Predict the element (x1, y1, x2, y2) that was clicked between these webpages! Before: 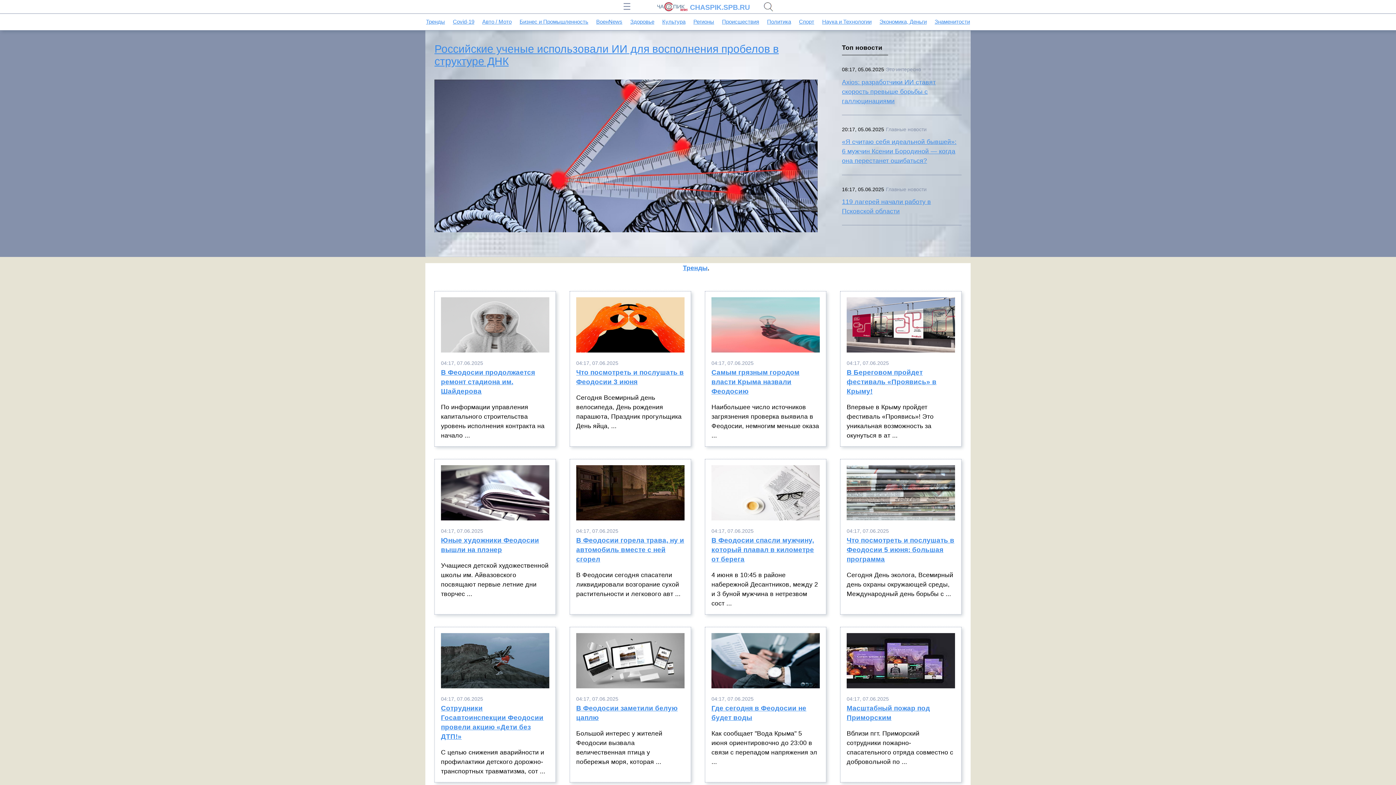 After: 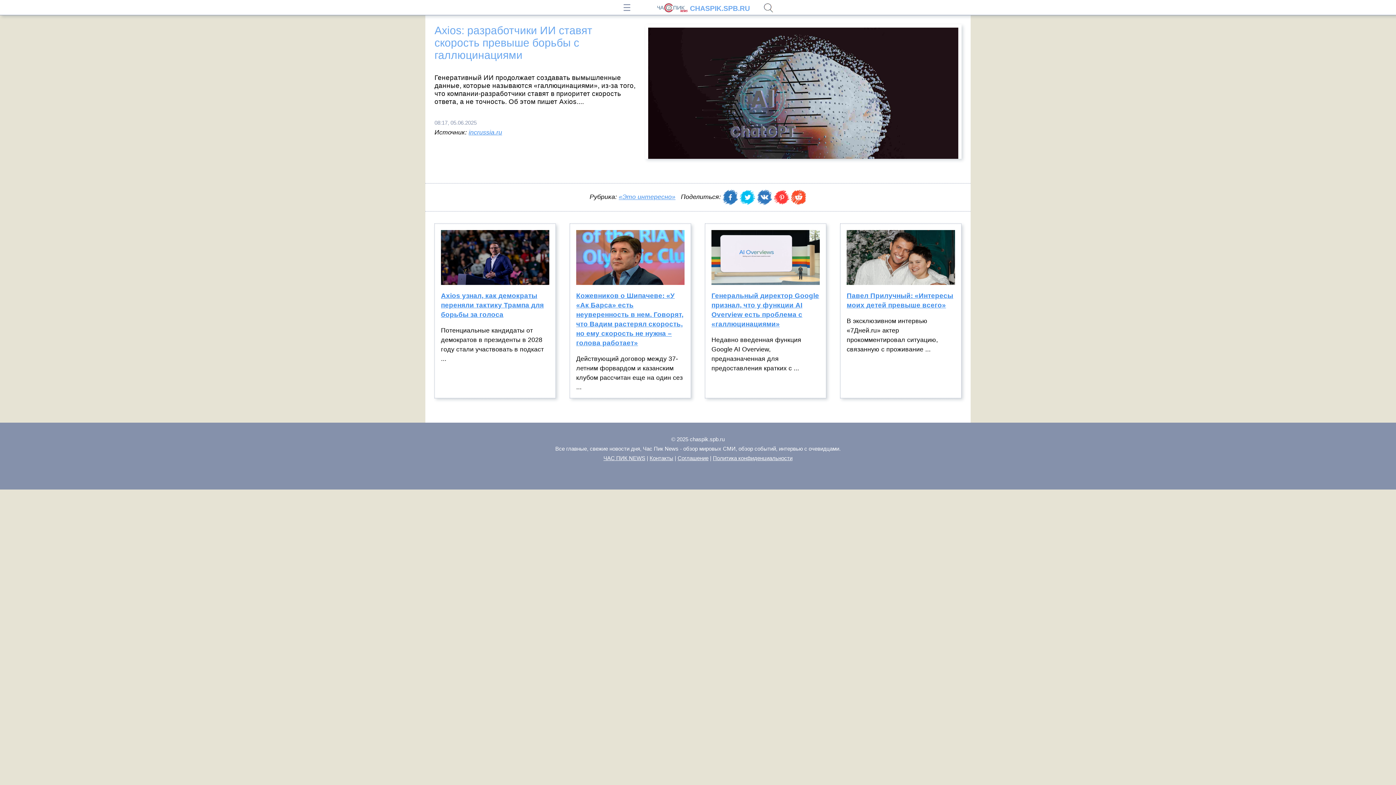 Action: bbox: (842, 77, 961, 105) label: Axios: разработчики ИИ ставят скорость превыше борьбы с галлюцинациями